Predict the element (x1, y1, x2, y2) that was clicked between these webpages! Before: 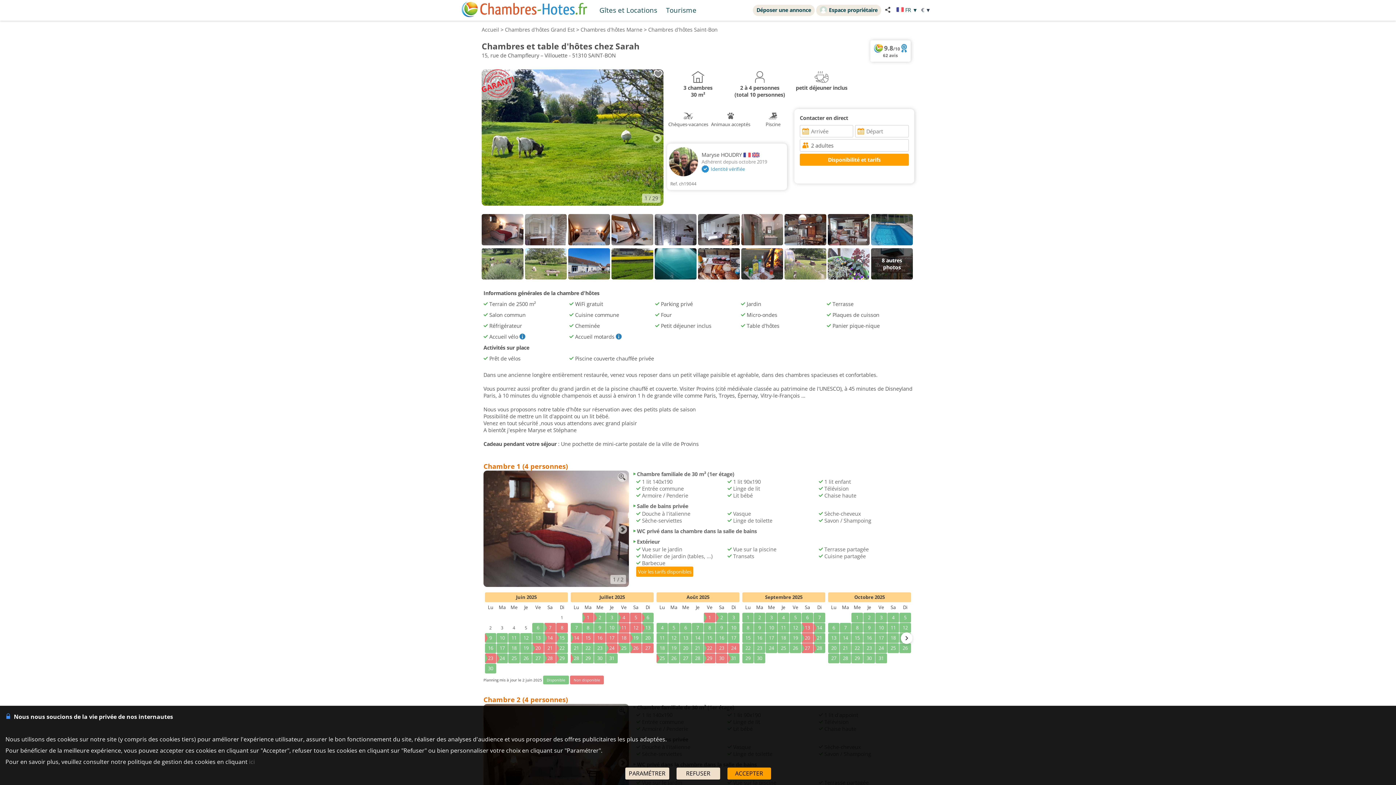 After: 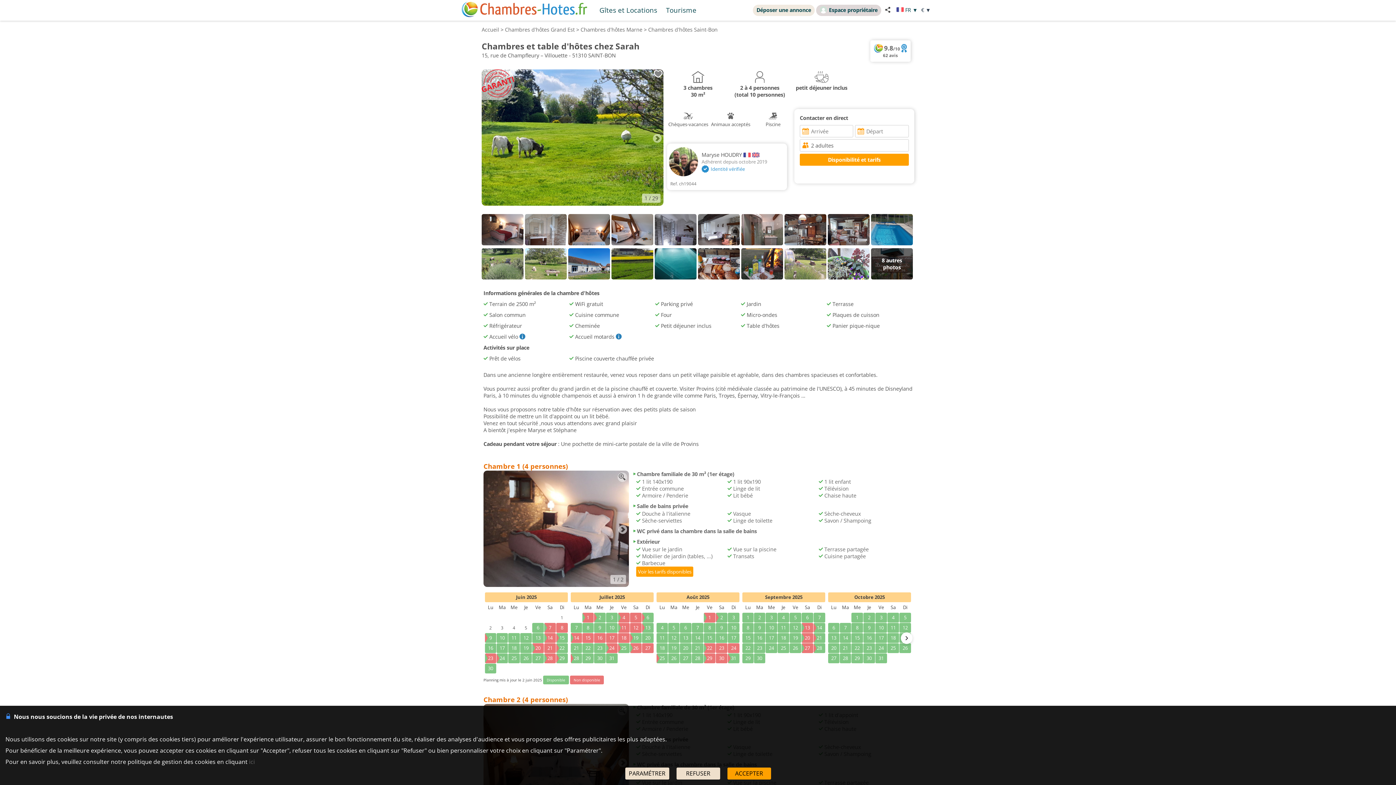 Action: bbox: (816, 4, 881, 16) label: Espace propriétaire